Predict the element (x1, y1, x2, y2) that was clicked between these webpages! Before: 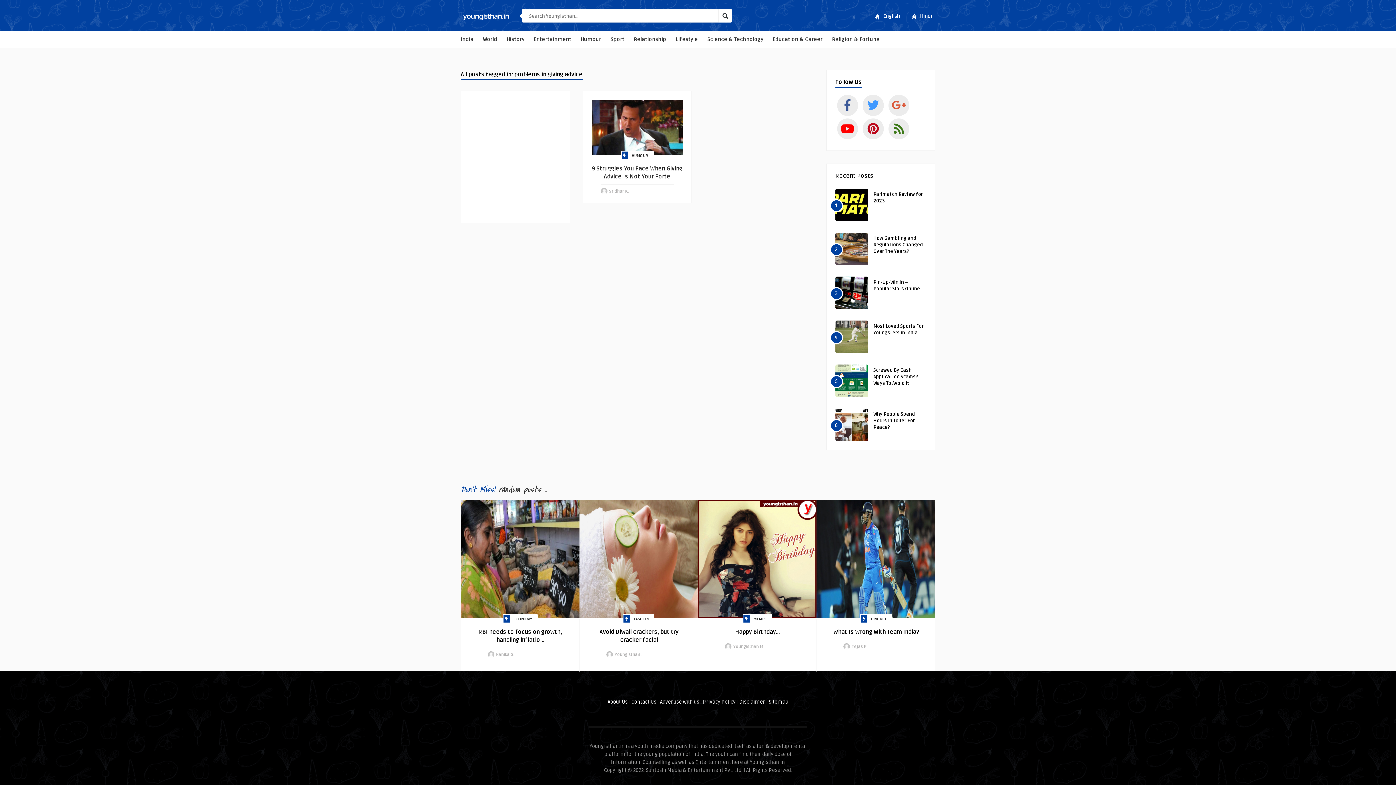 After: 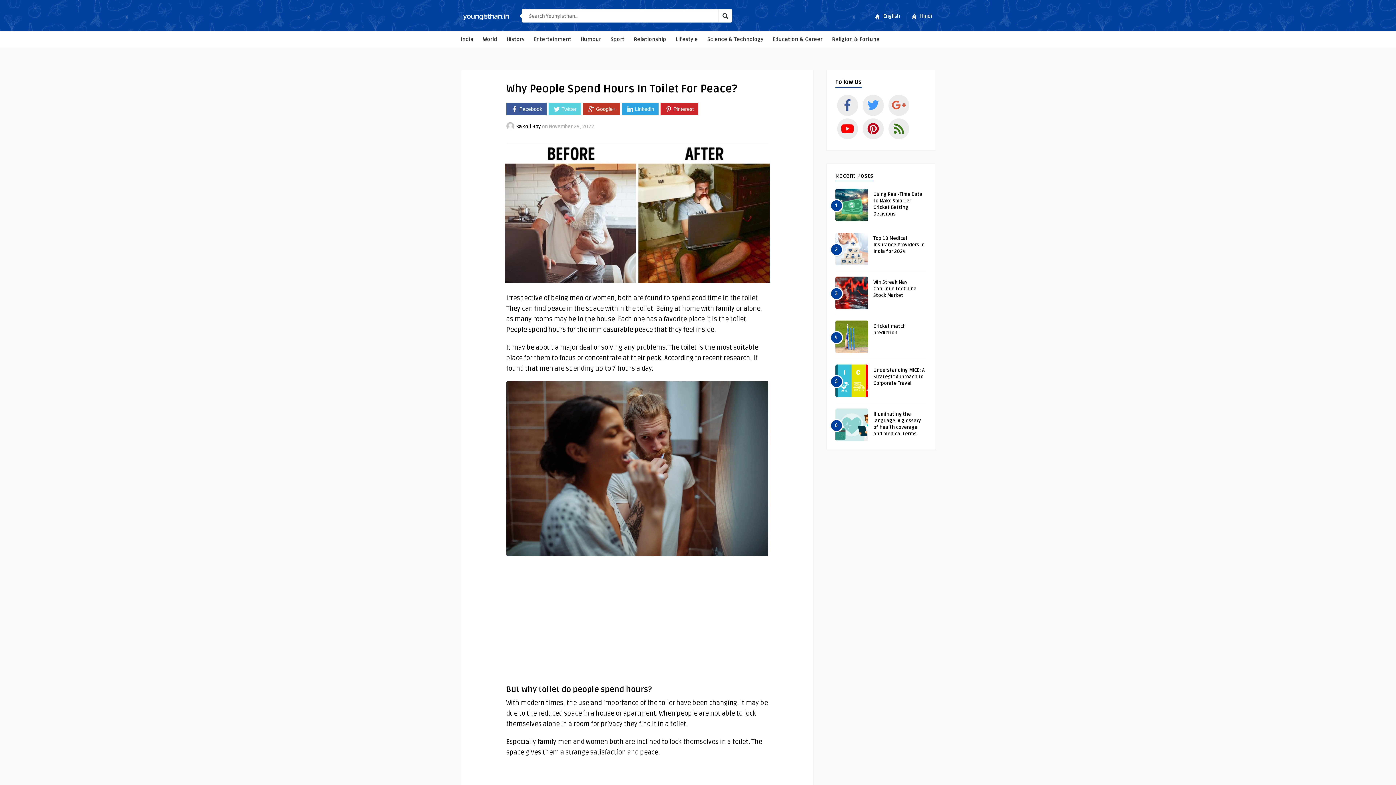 Action: label: Why People Spend Hours In Toilet For Peace? bbox: (873, 411, 915, 430)